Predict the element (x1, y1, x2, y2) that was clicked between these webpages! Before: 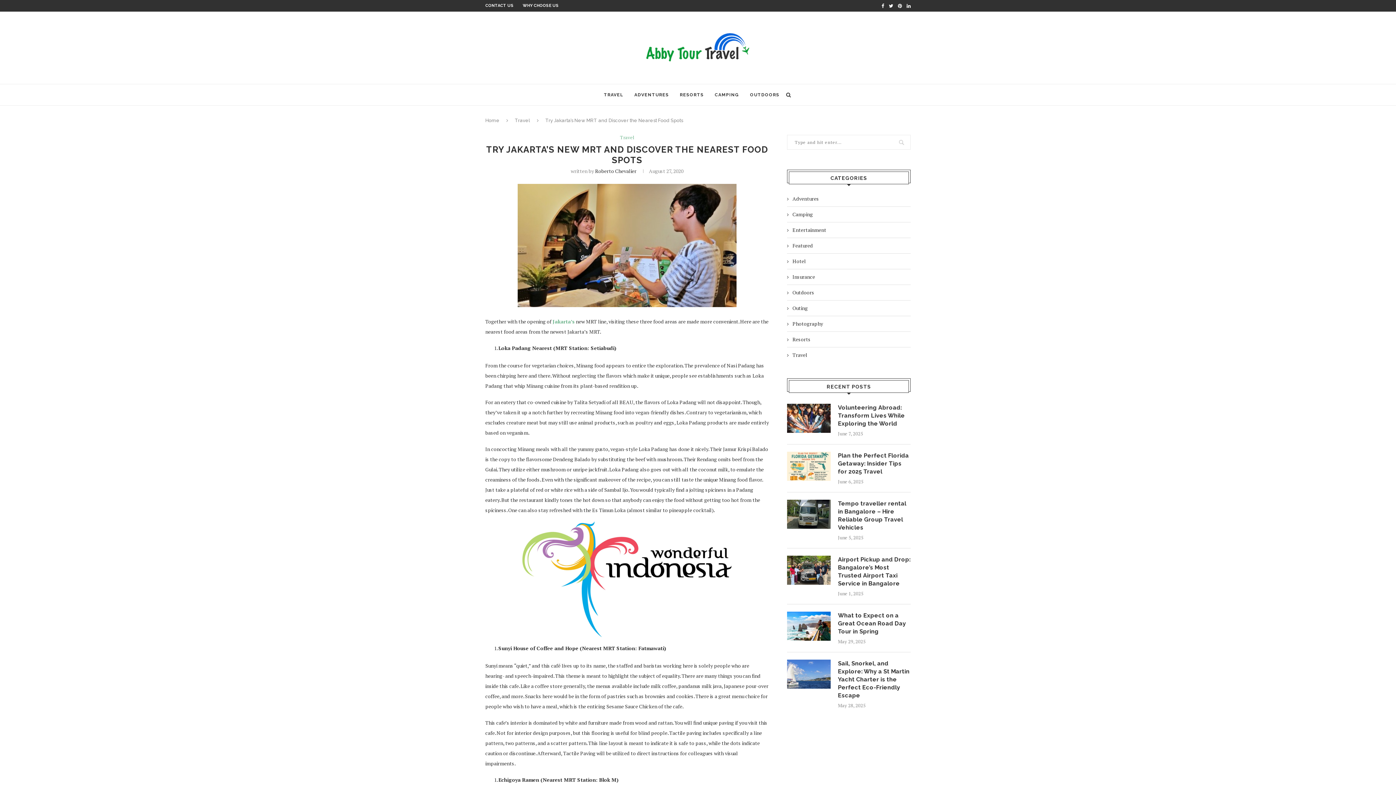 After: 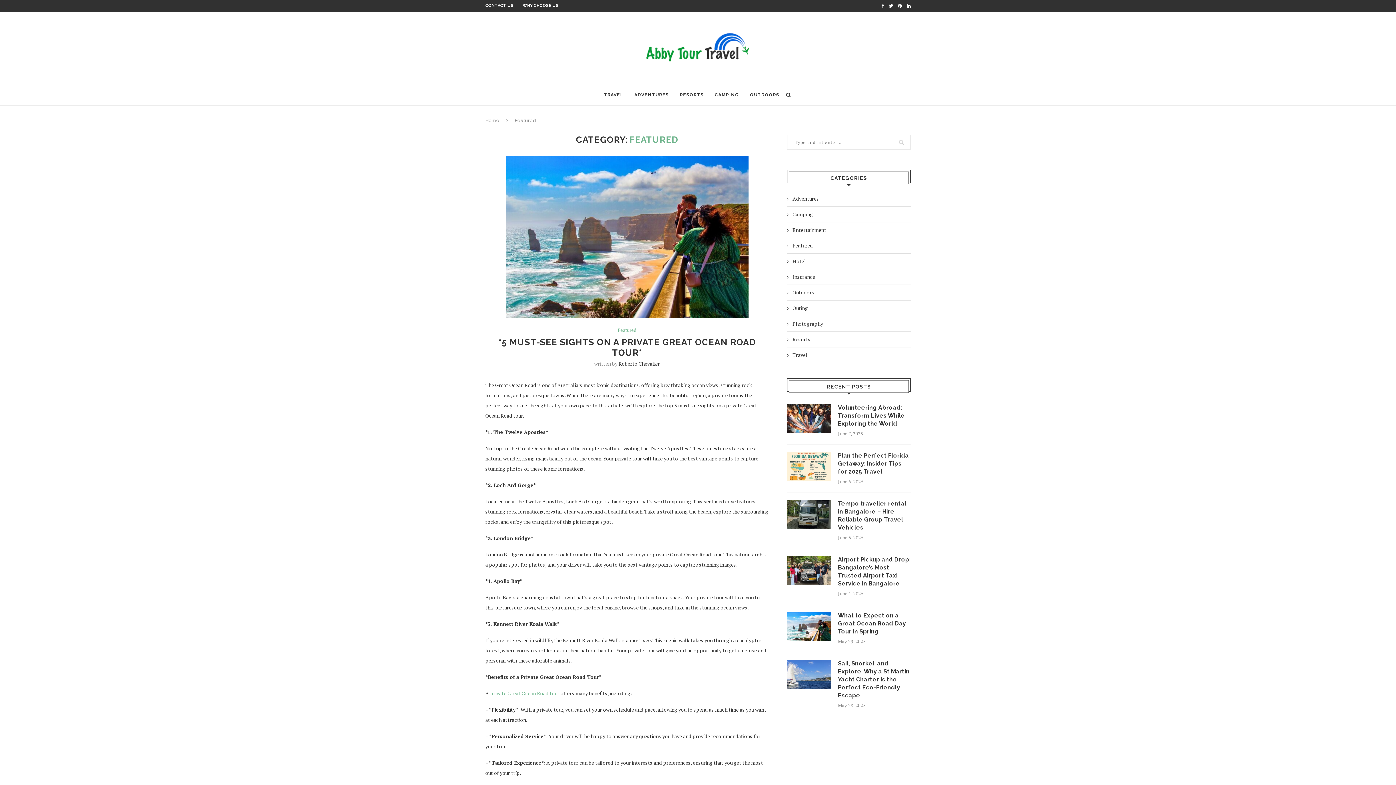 Action: label: Featured bbox: (787, 242, 910, 249)